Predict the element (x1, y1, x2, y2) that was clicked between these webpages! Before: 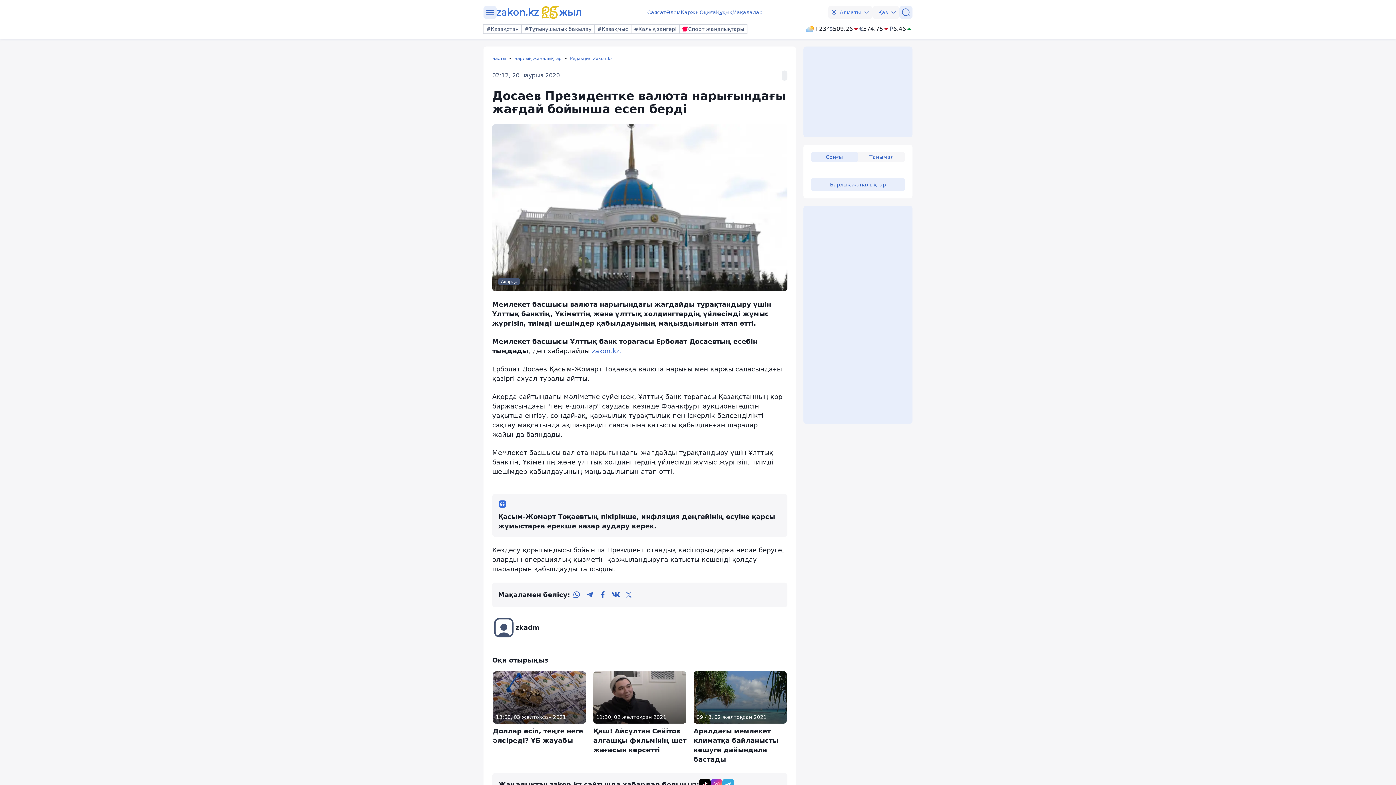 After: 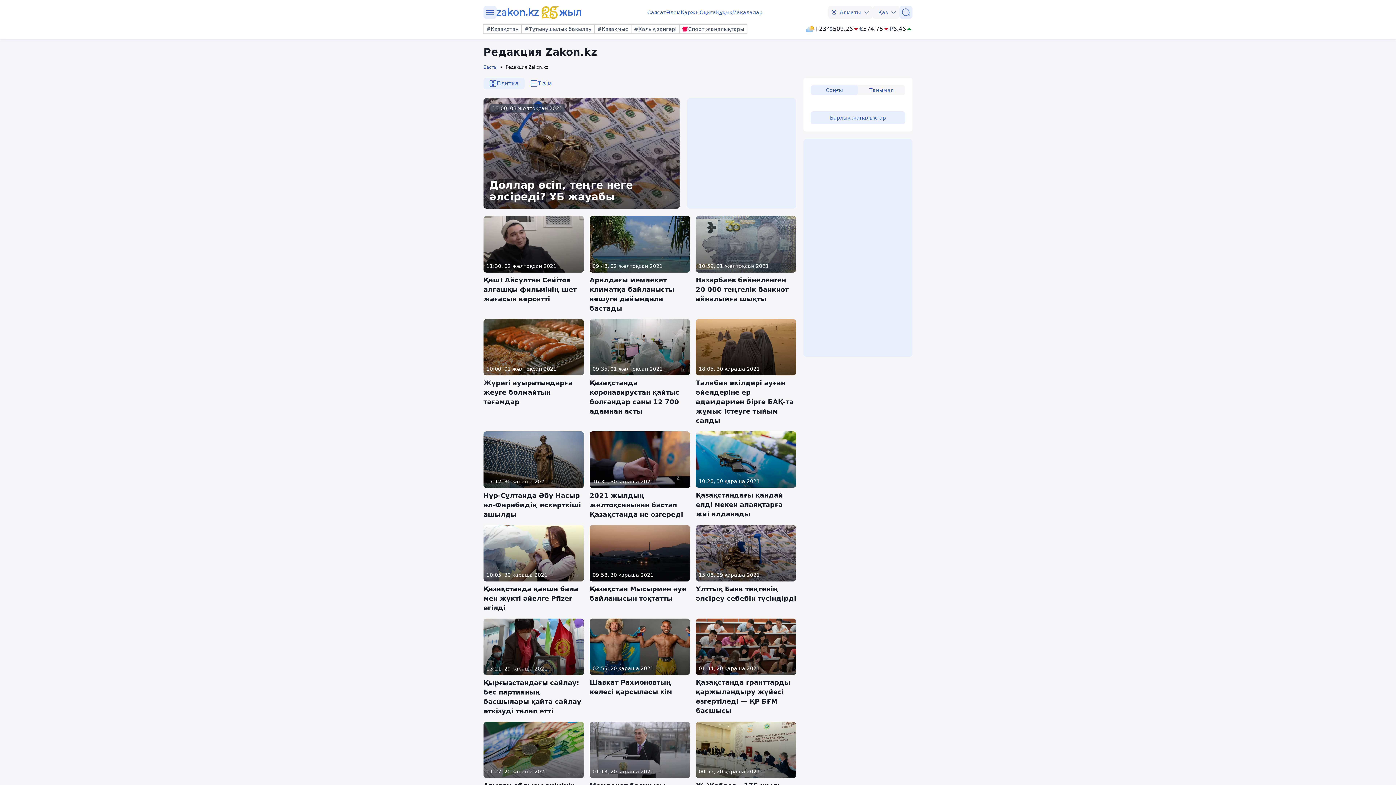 Action: label: Редакция Zakon.kz bbox: (570, 55, 618, 61)